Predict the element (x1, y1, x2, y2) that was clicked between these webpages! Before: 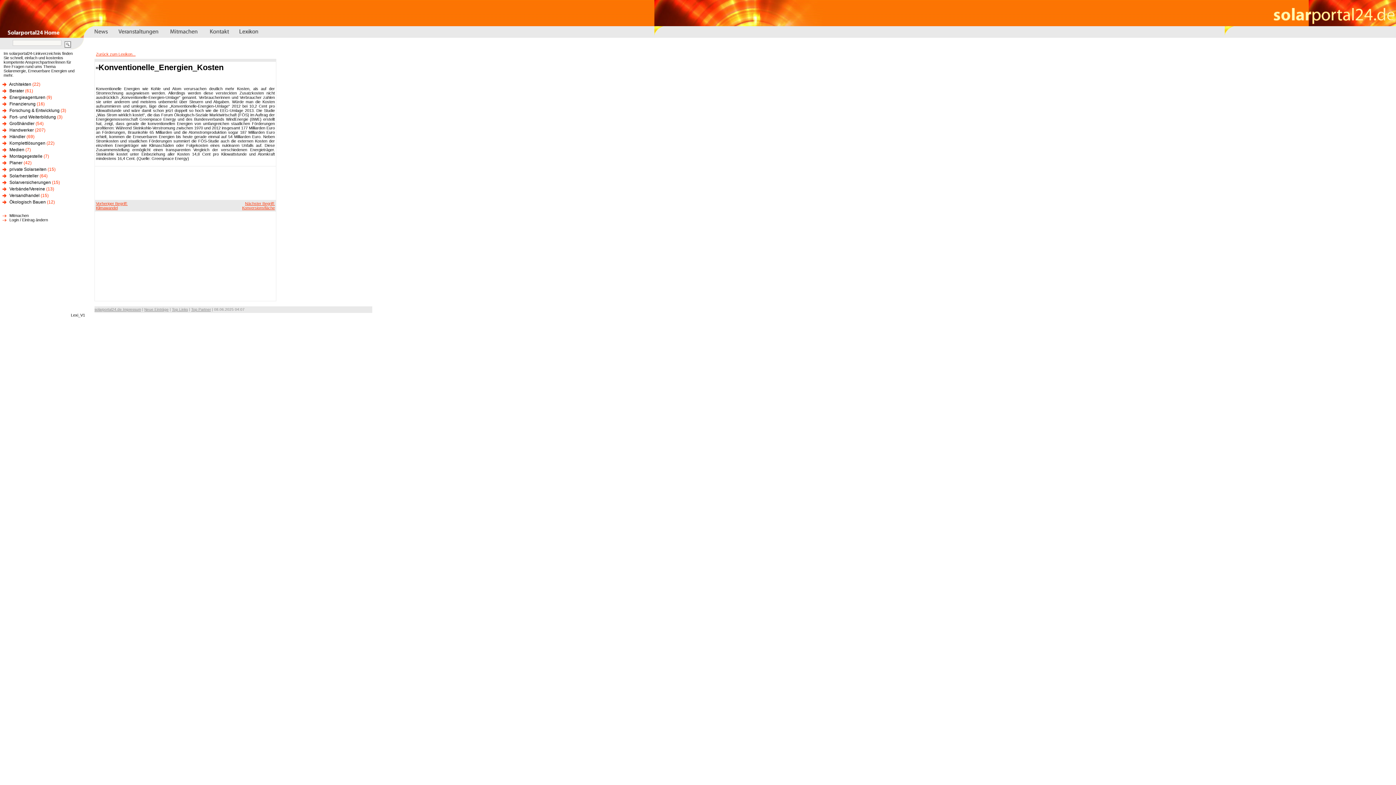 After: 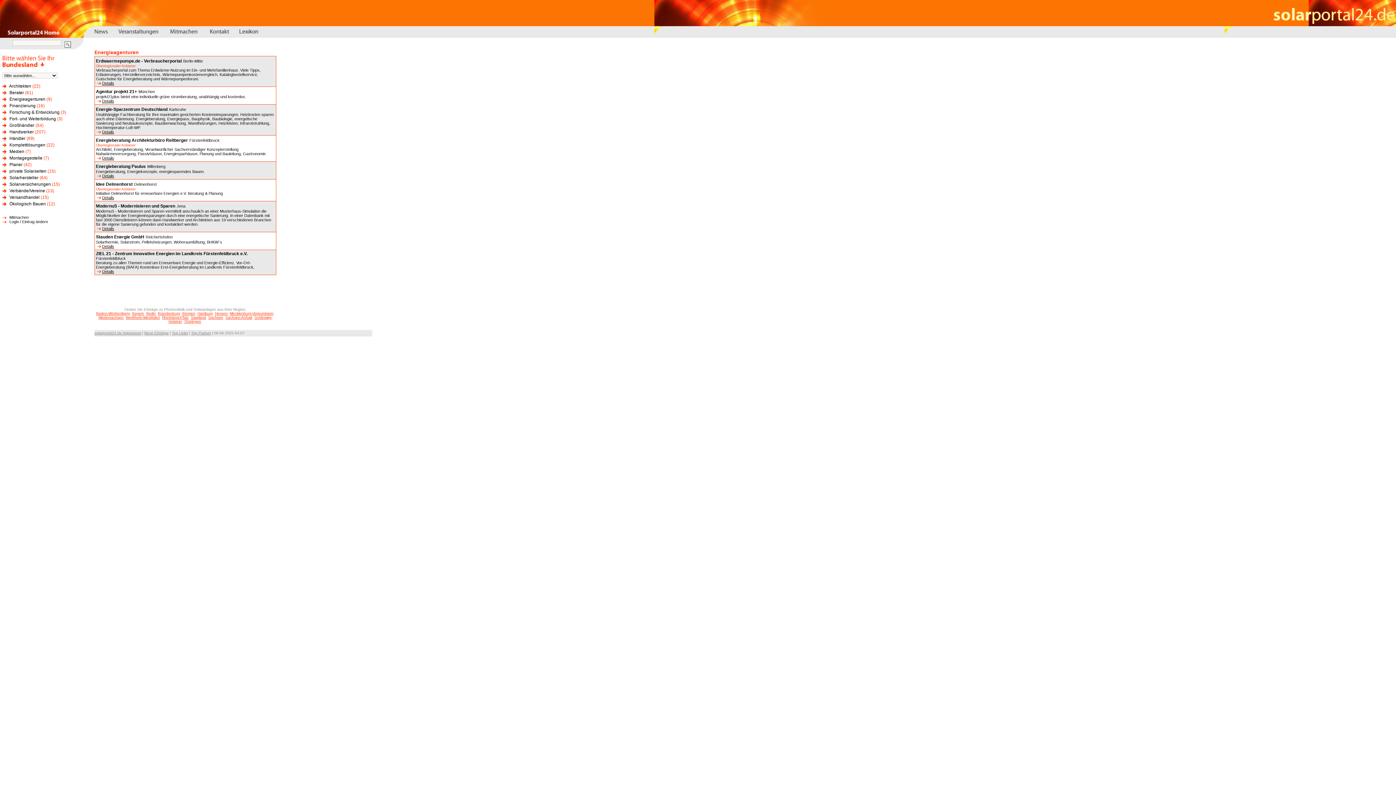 Action: bbox: (9, 94, 45, 100) label: Energieagenturen